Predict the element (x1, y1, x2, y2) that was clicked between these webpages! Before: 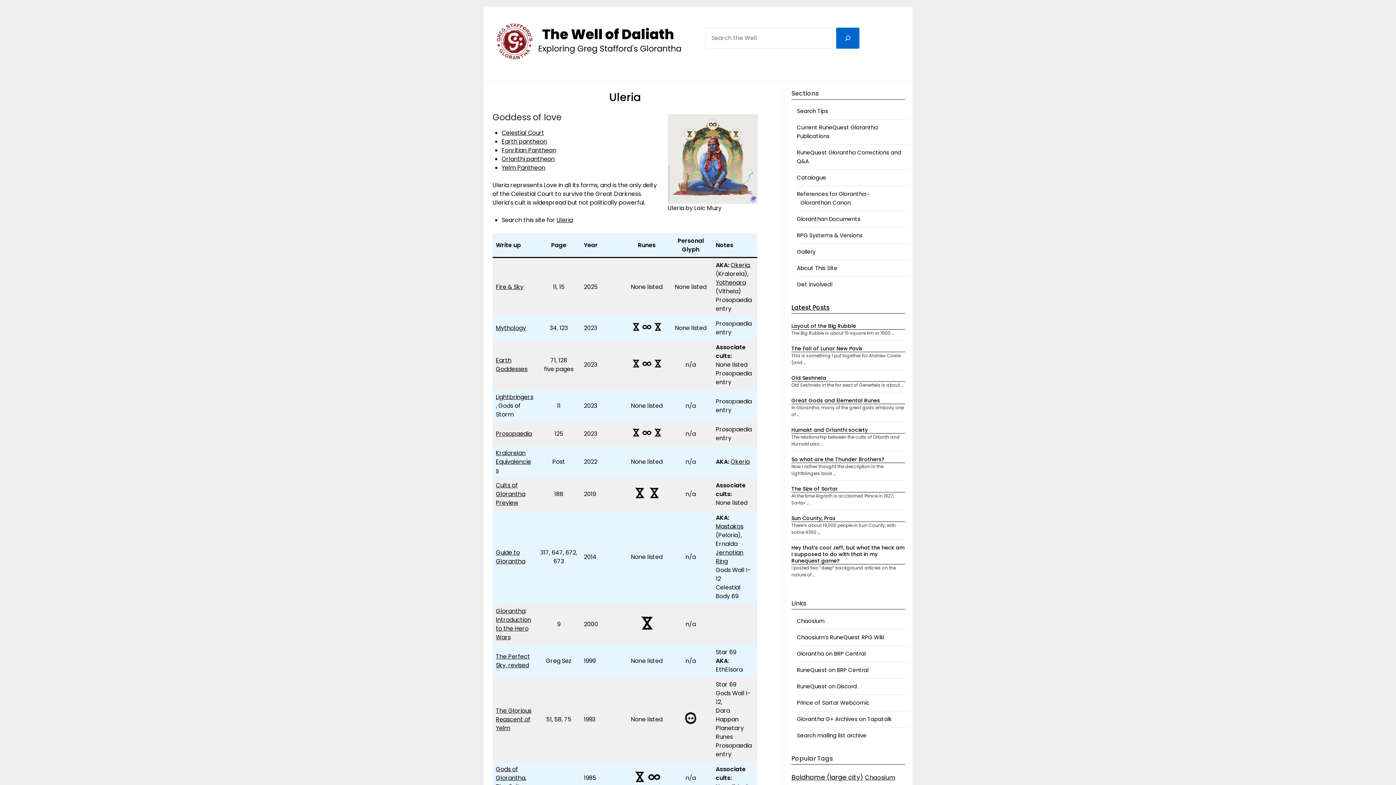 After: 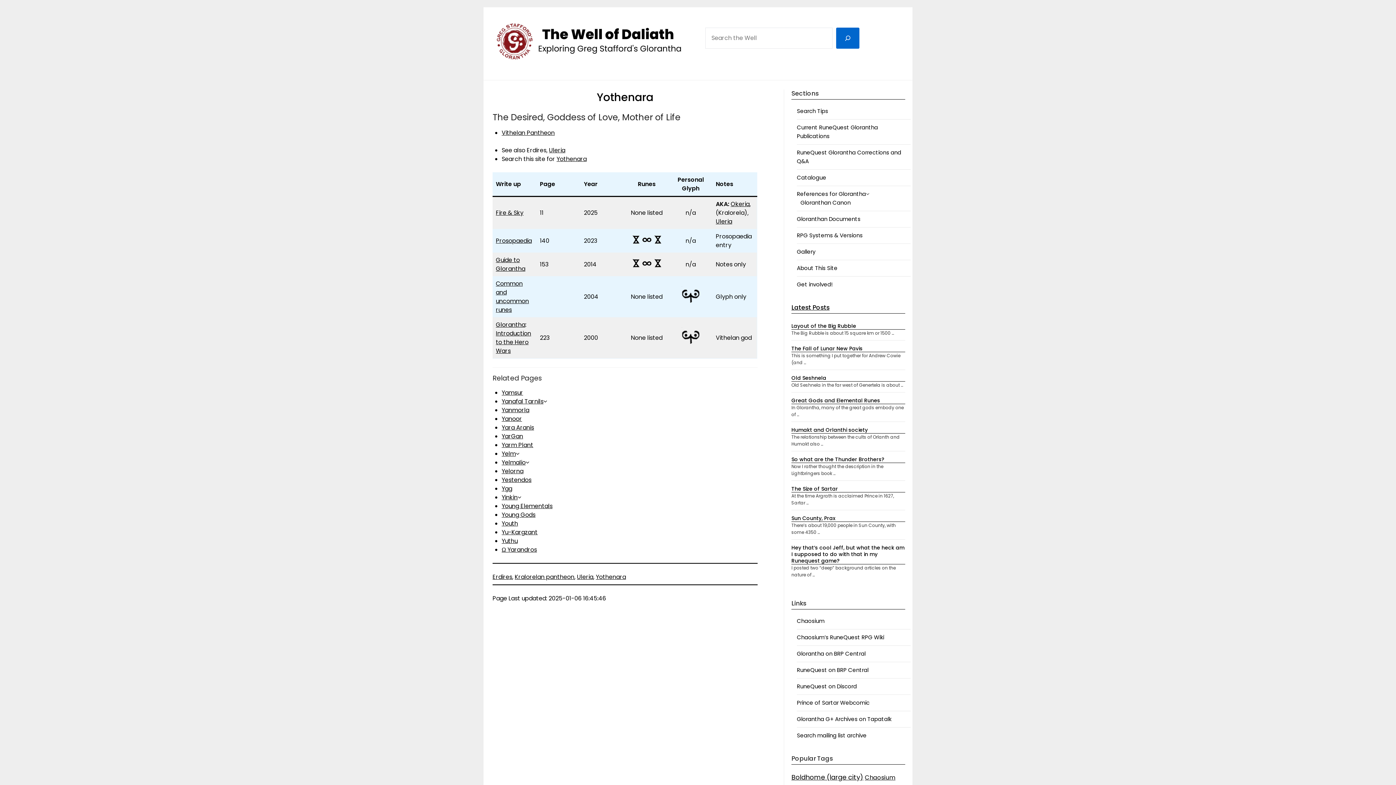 Action: label: Yothenara bbox: (716, 278, 746, 286)